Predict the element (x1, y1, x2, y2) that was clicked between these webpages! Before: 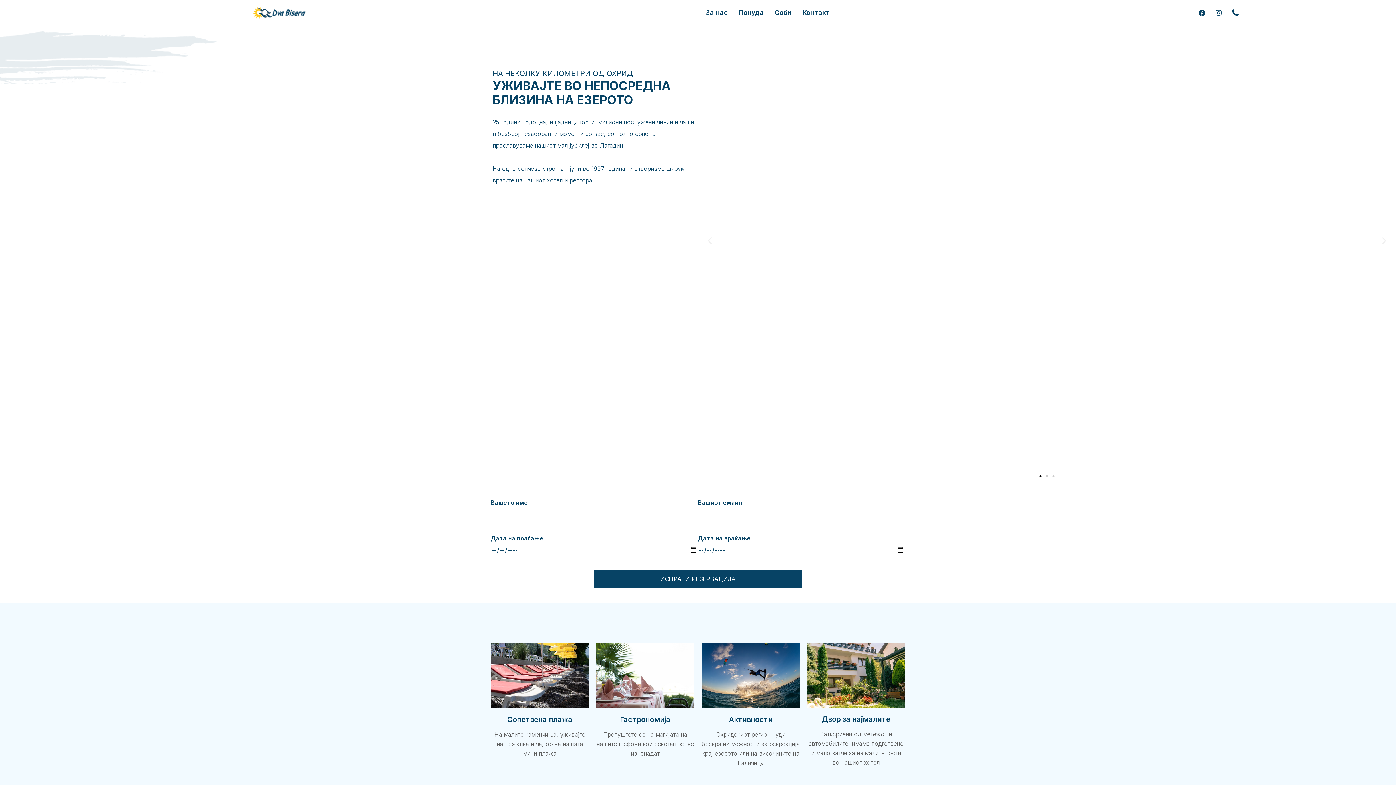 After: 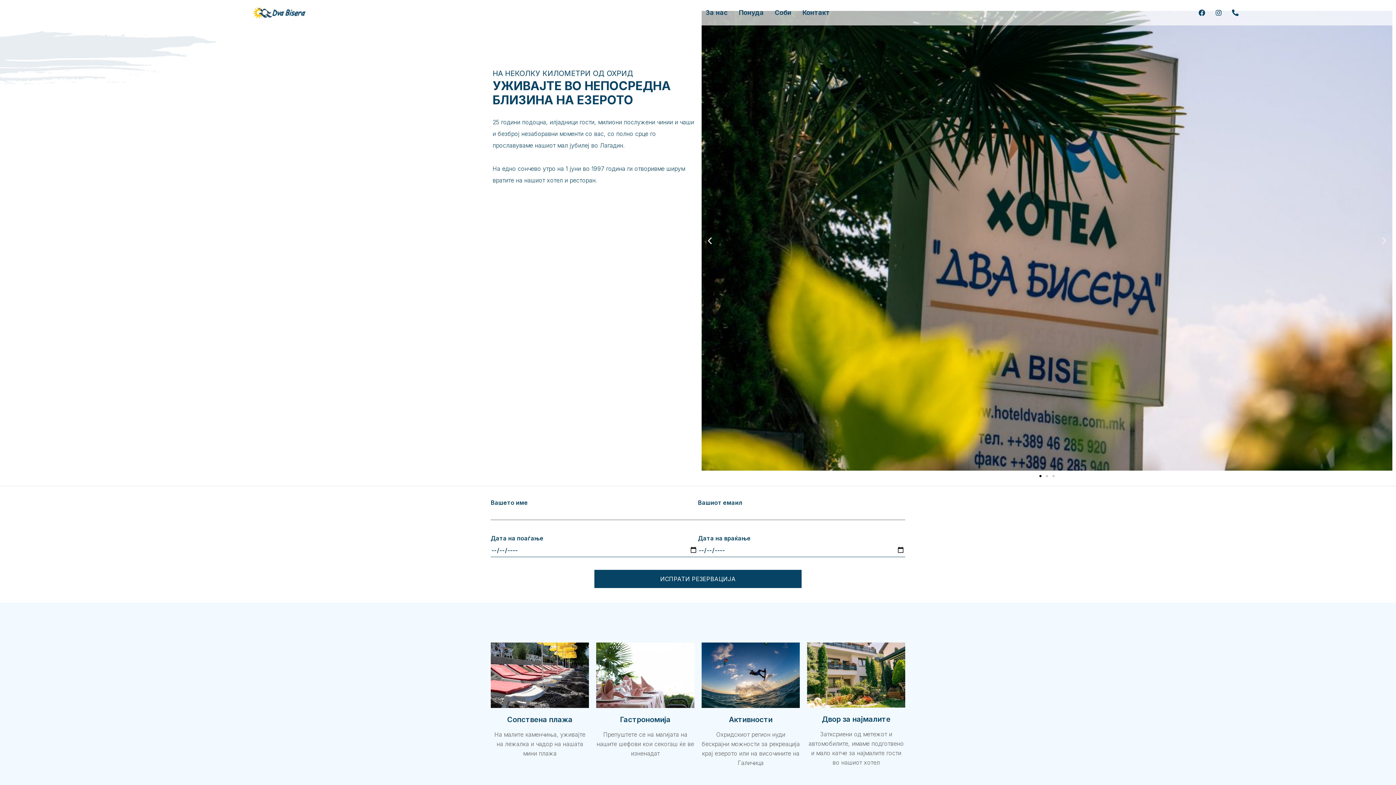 Action: bbox: (705, 236, 714, 245) label: Previous slide